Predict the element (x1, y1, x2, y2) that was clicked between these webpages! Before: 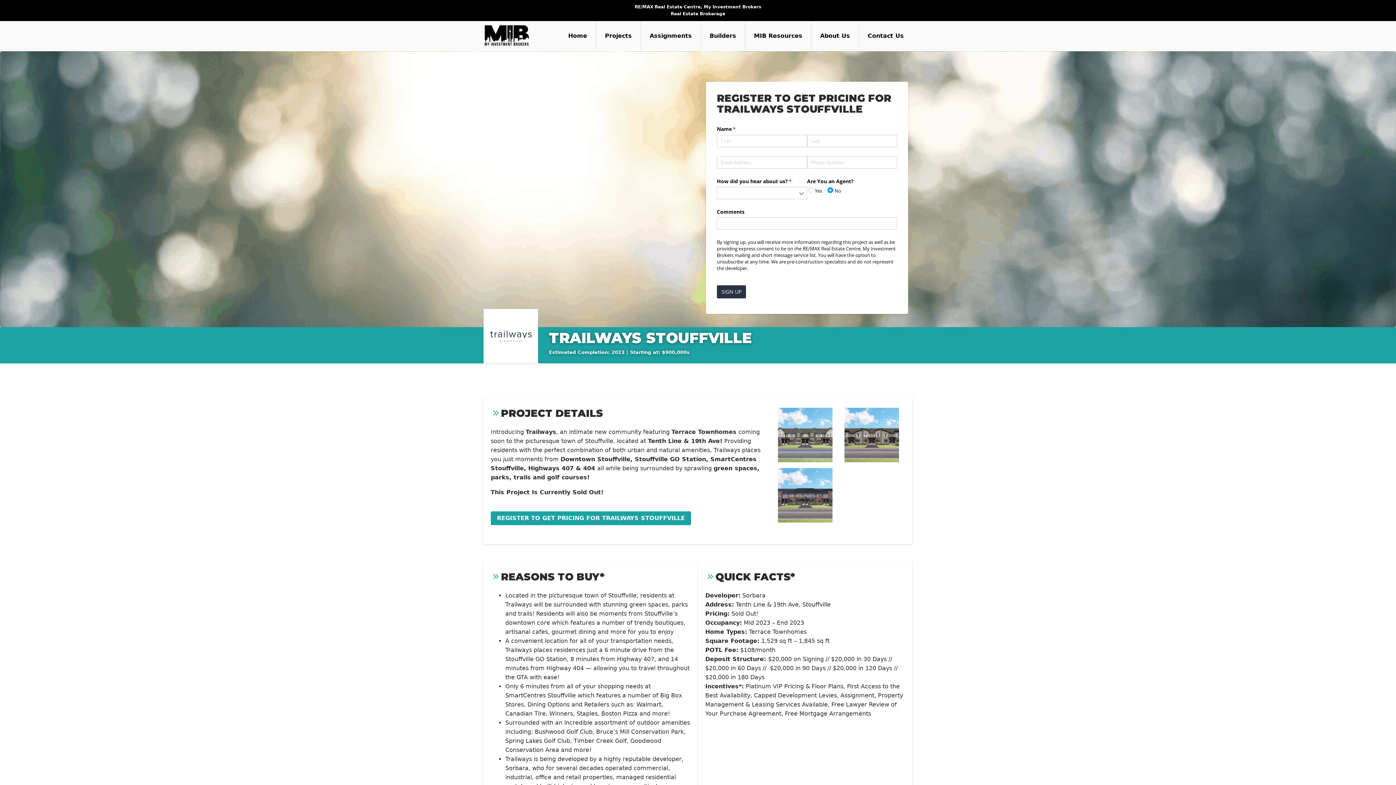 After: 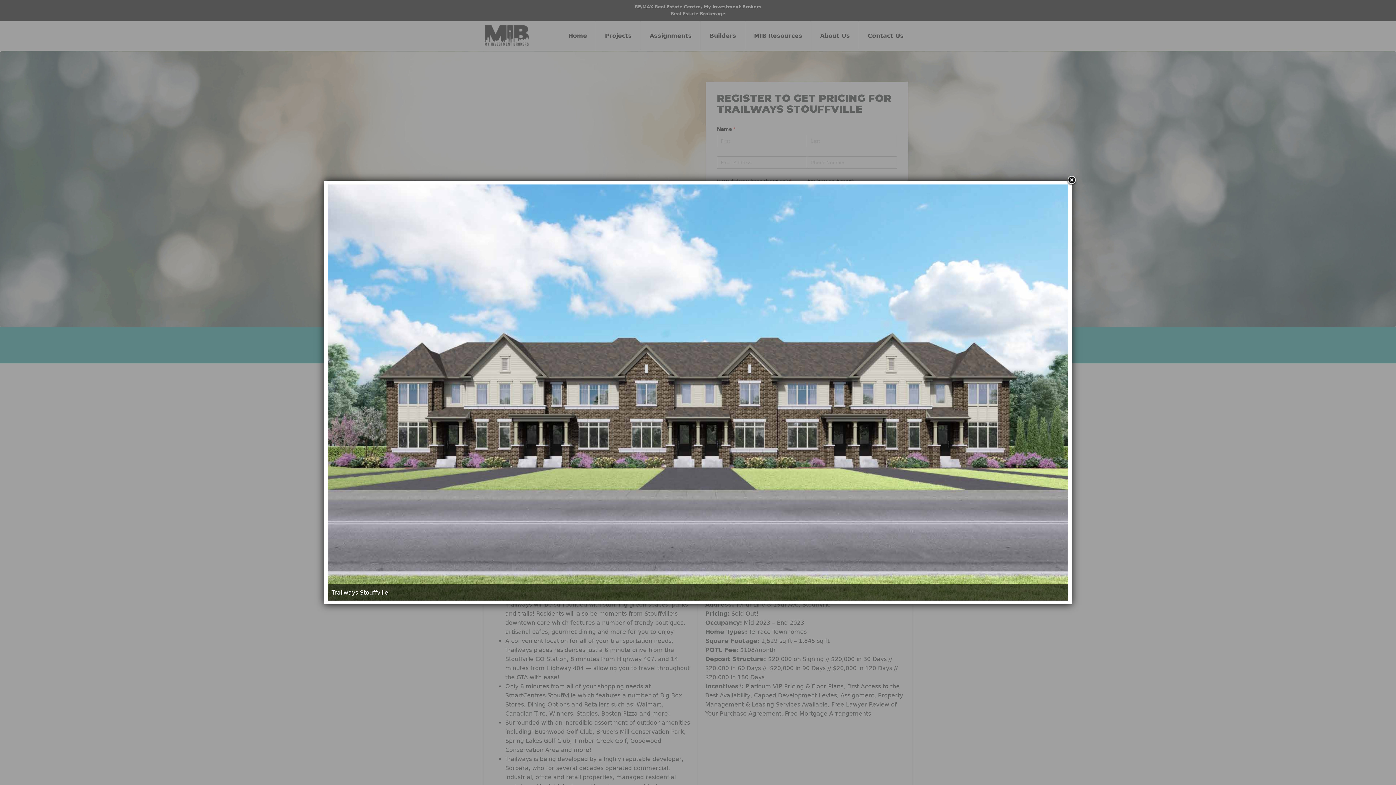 Action: bbox: (778, 431, 832, 438)